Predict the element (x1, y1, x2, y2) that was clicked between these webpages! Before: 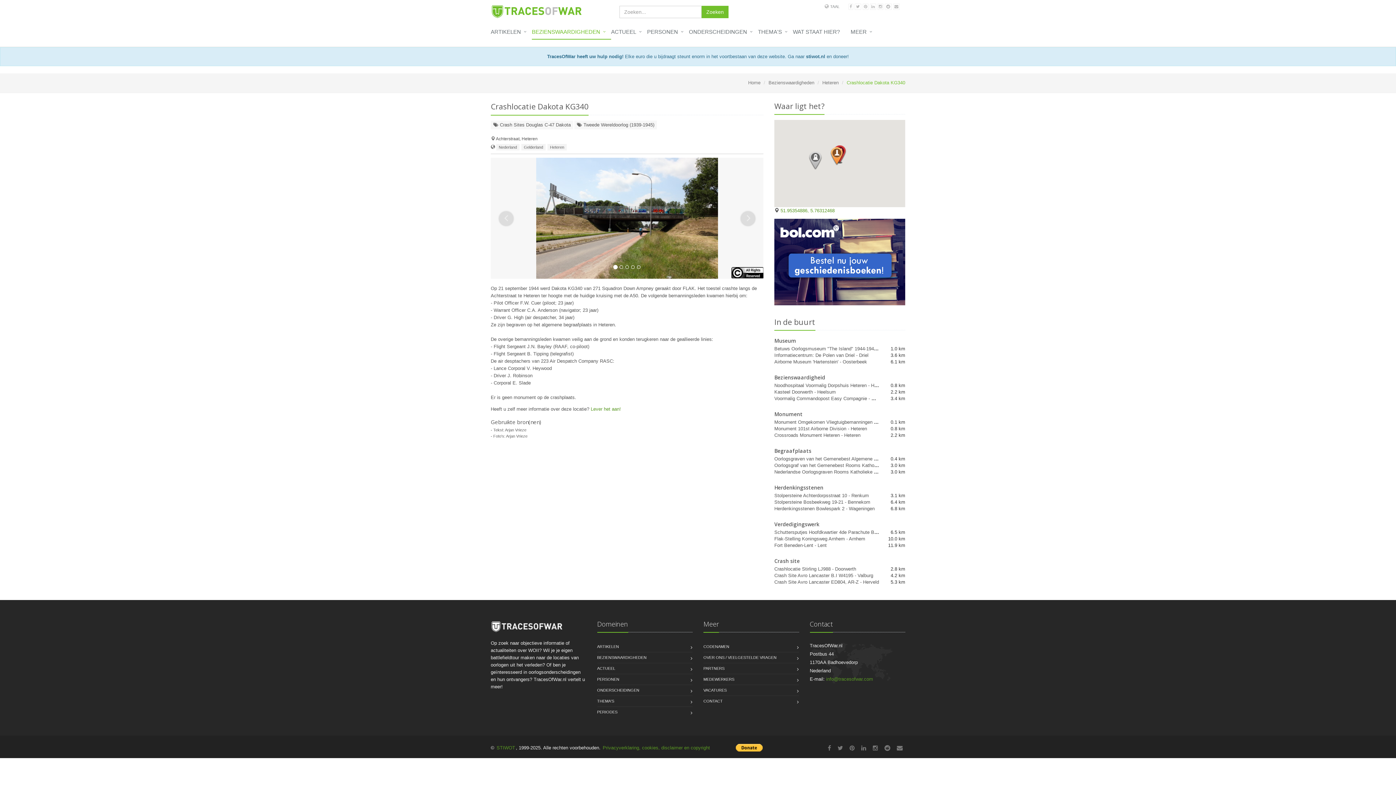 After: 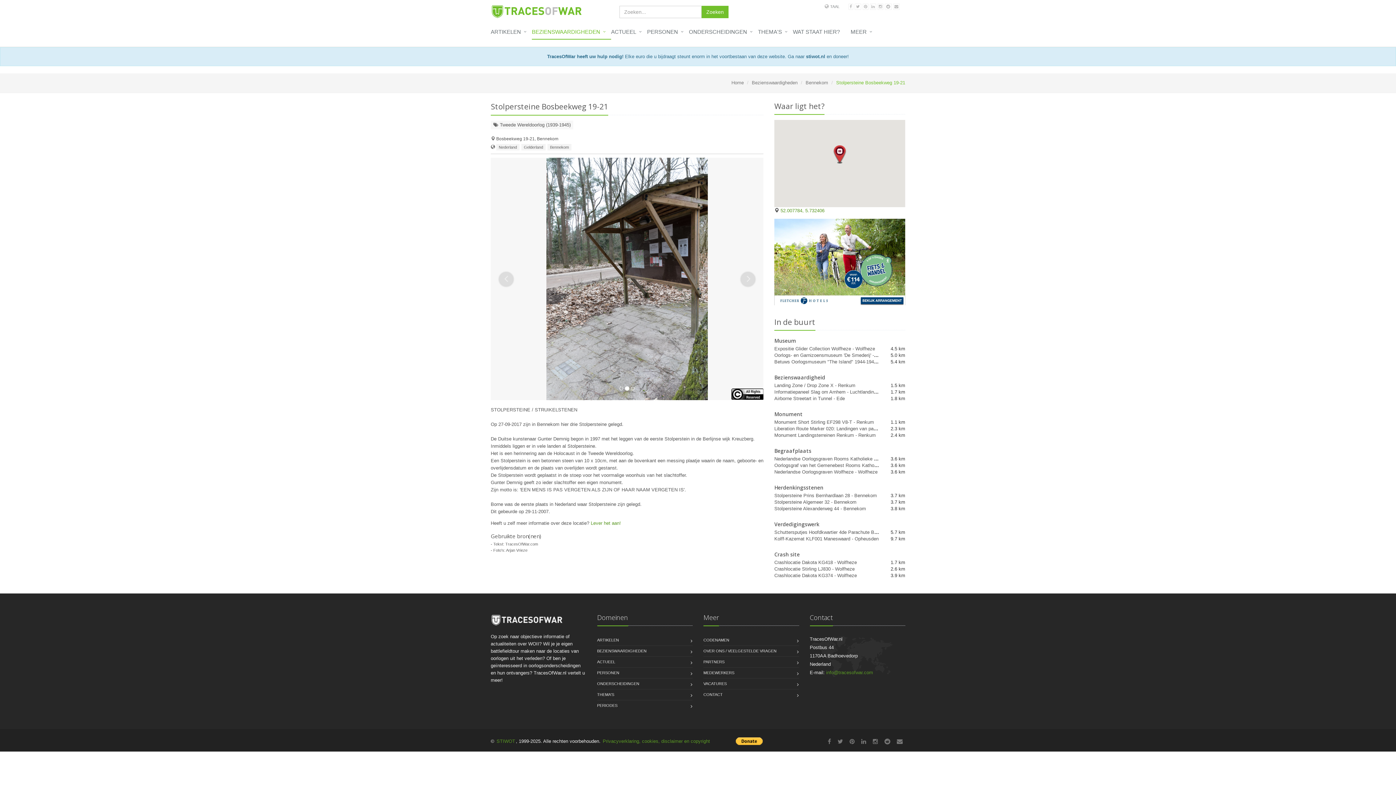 Action: label: Stolpersteine Bosbeekweg 19-21 - Bennekom bbox: (774, 499, 870, 504)